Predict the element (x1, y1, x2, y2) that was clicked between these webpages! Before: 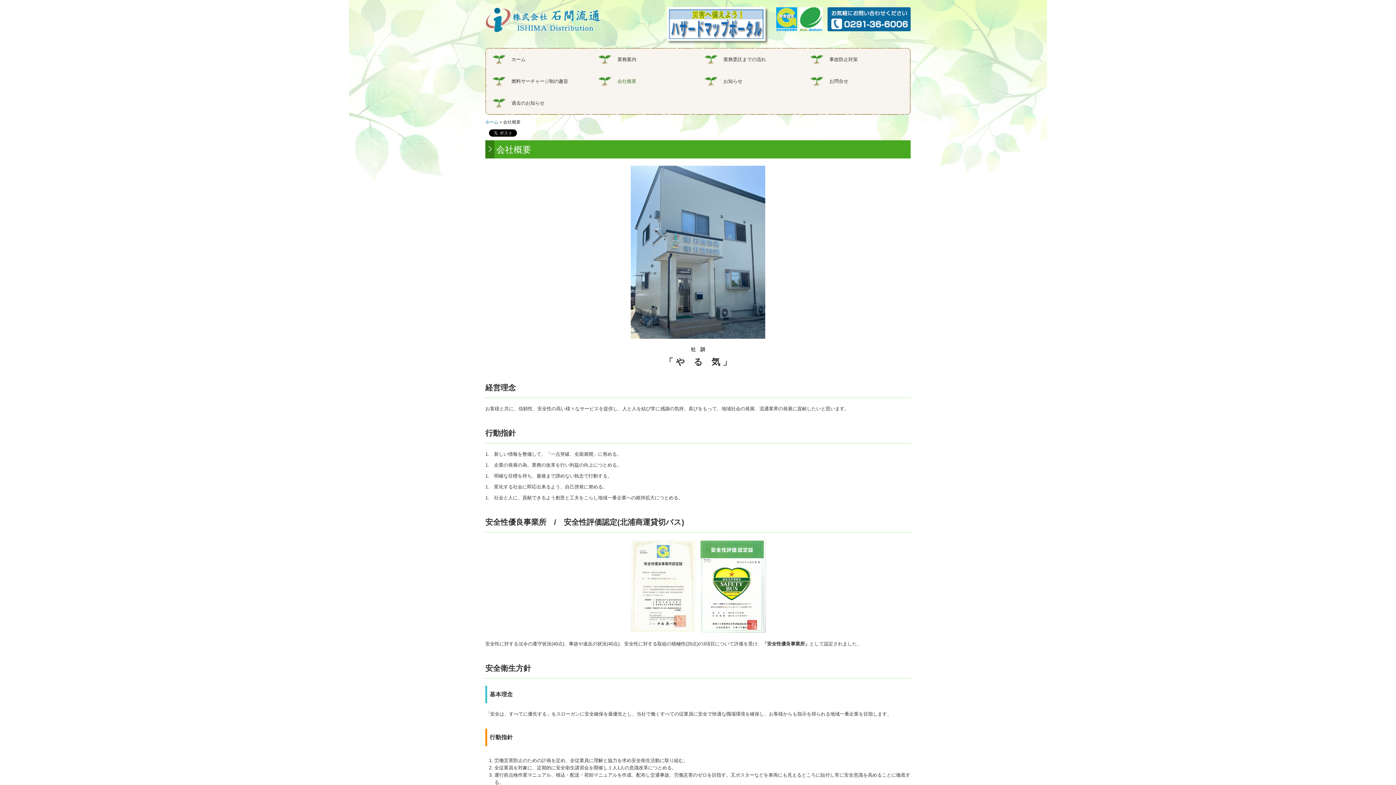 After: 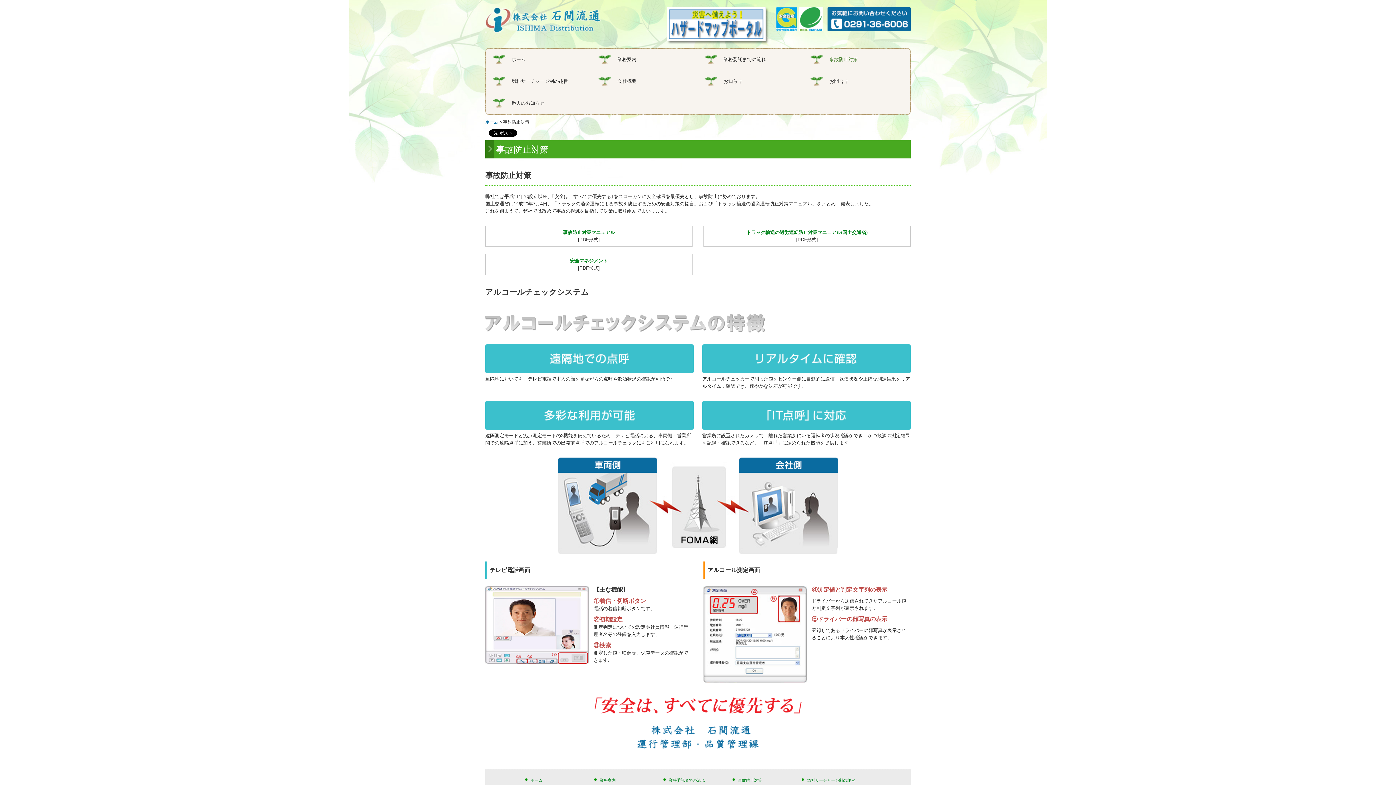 Action: label: 事故防止対策 bbox: (804, 48, 910, 70)